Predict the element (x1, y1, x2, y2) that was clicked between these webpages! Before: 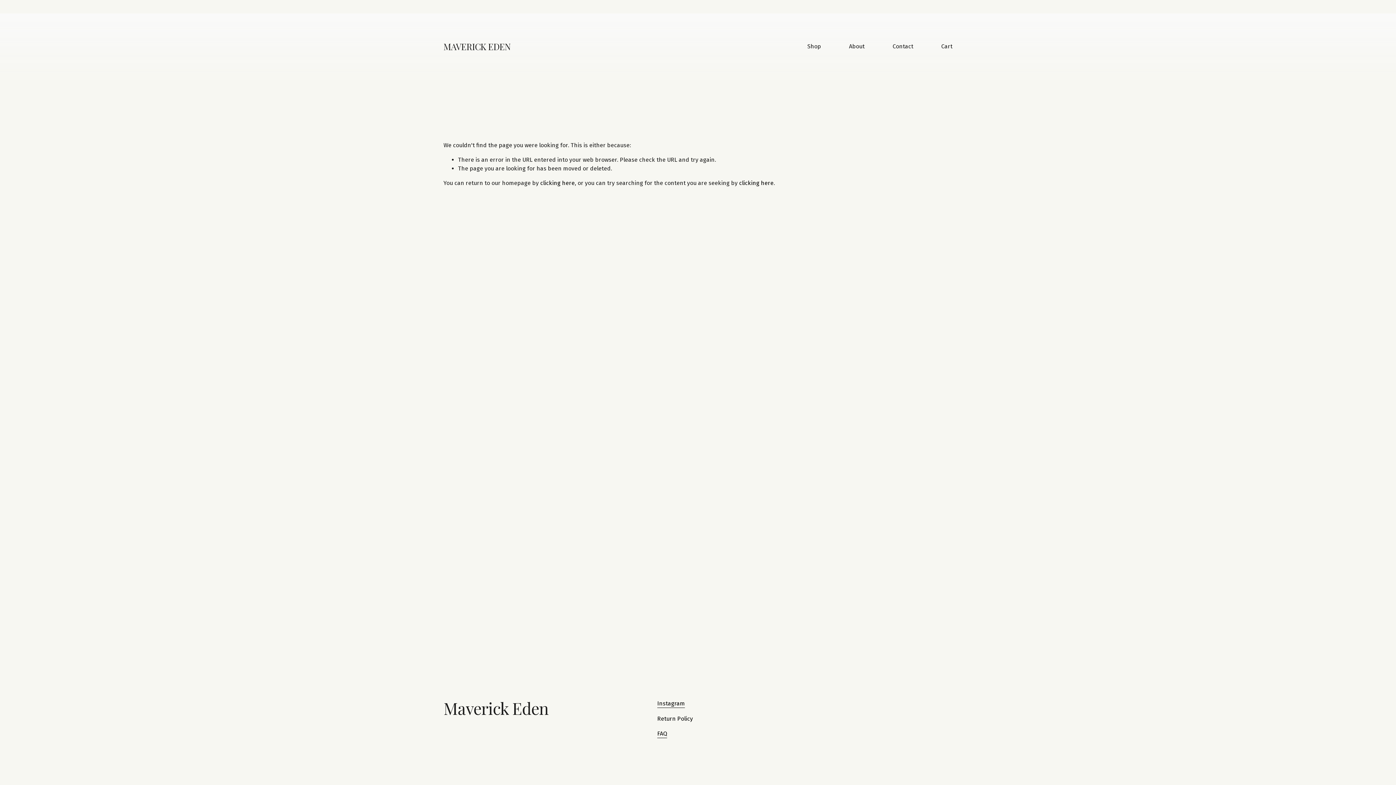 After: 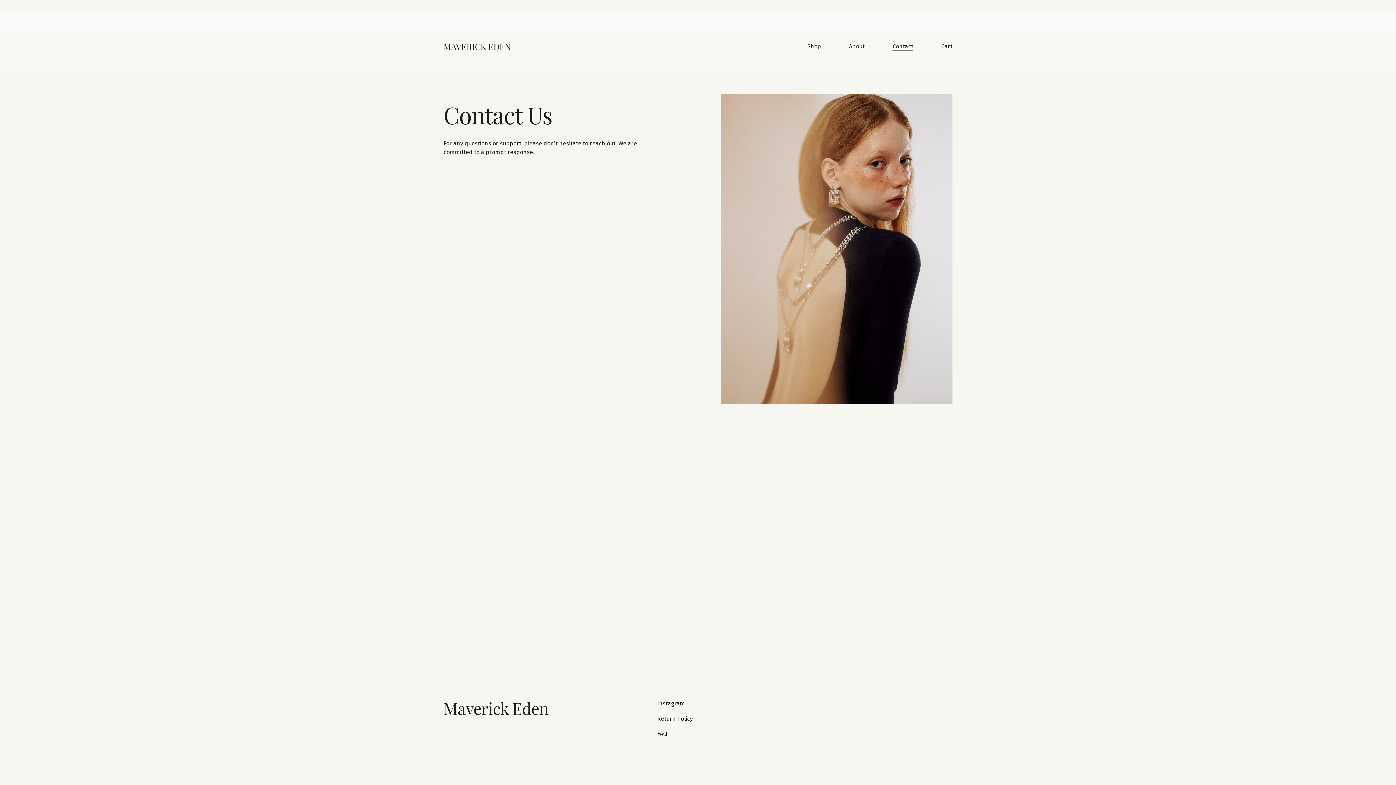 Action: label: Contact bbox: (892, 41, 913, 51)